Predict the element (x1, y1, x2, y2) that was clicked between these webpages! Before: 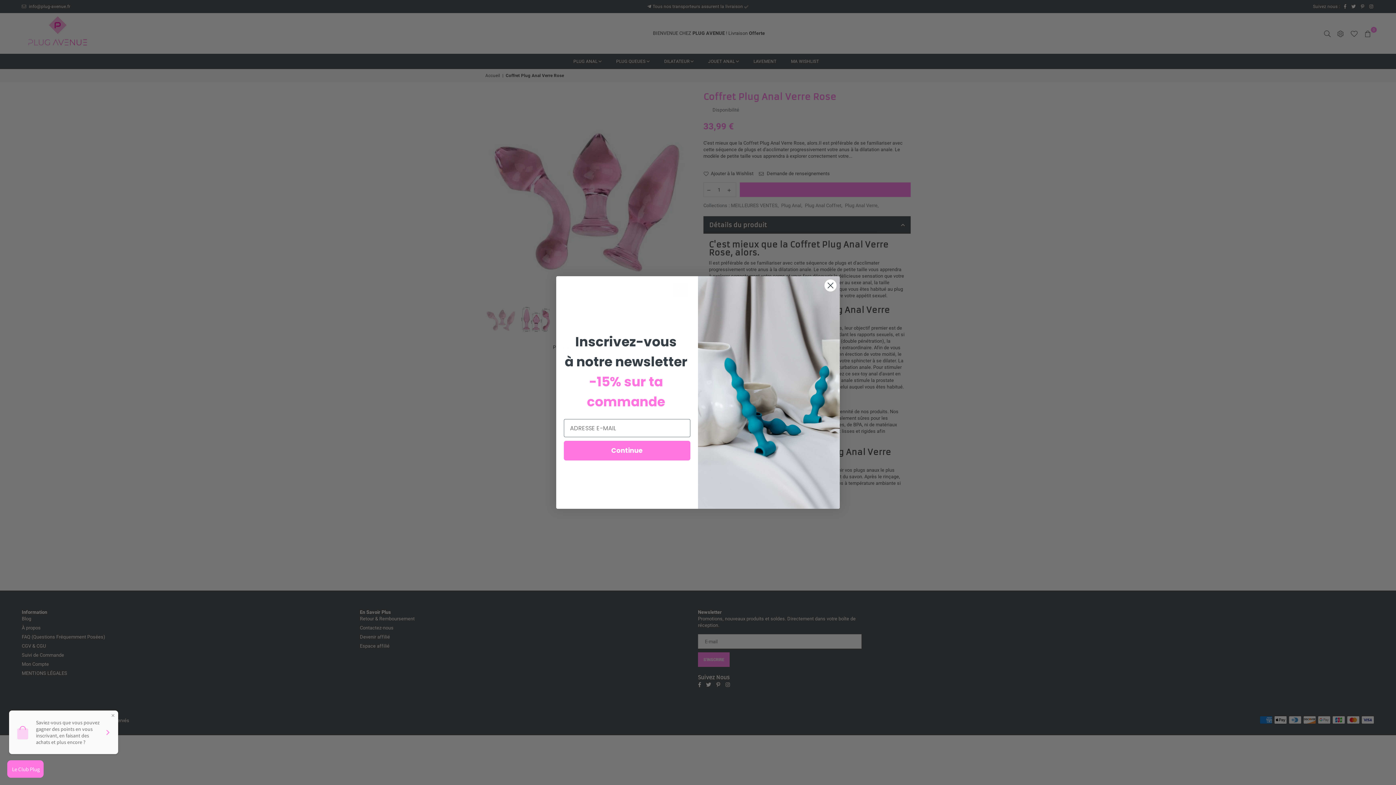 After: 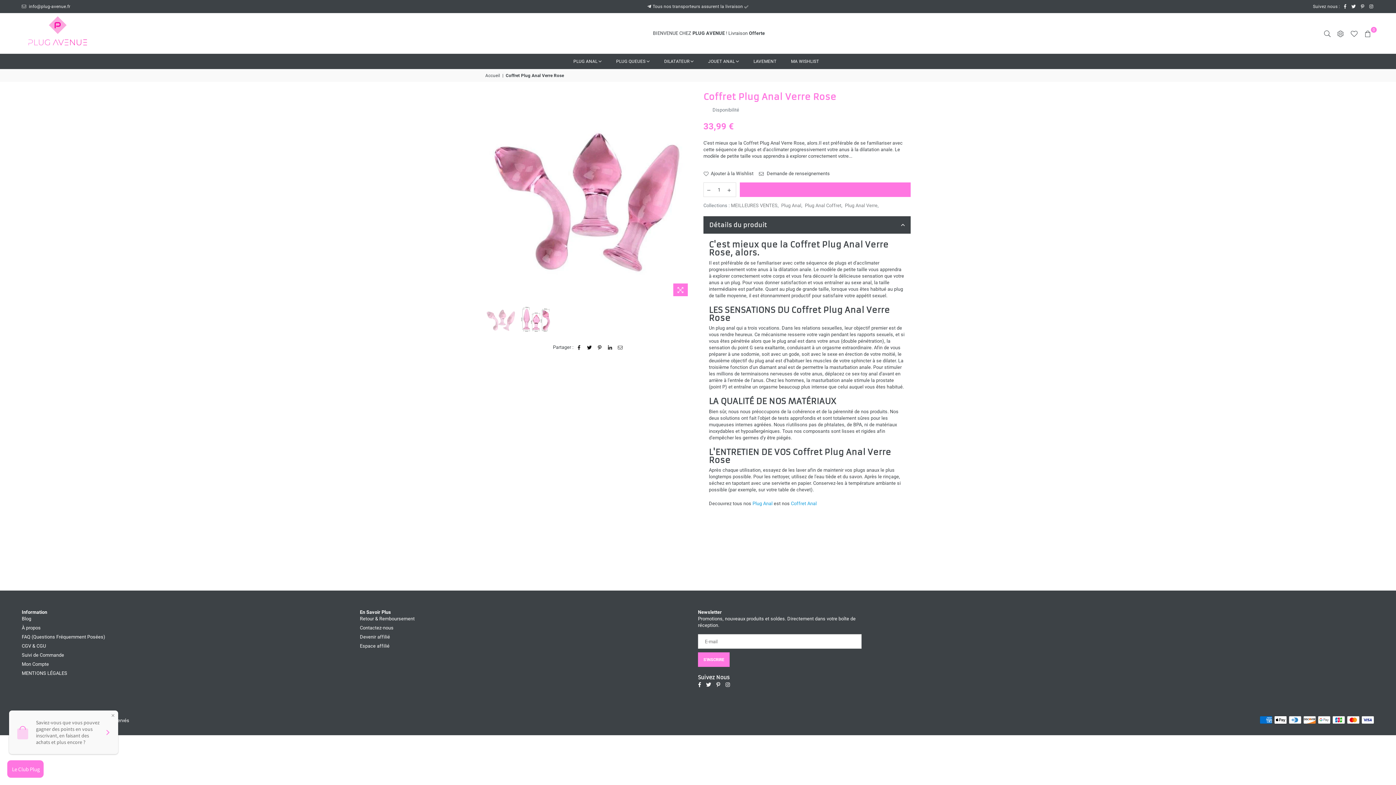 Action: label: Close dialog bbox: (824, 283, 837, 296)